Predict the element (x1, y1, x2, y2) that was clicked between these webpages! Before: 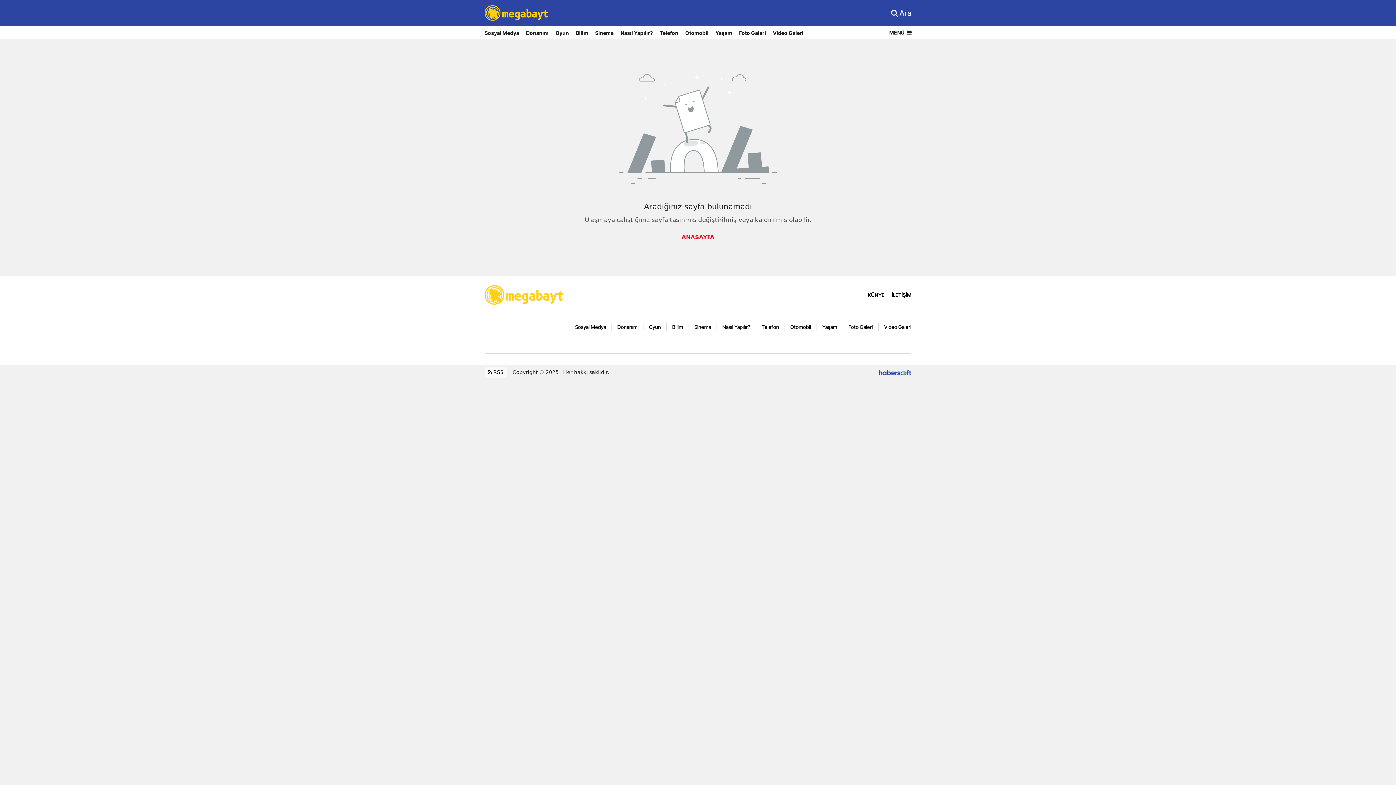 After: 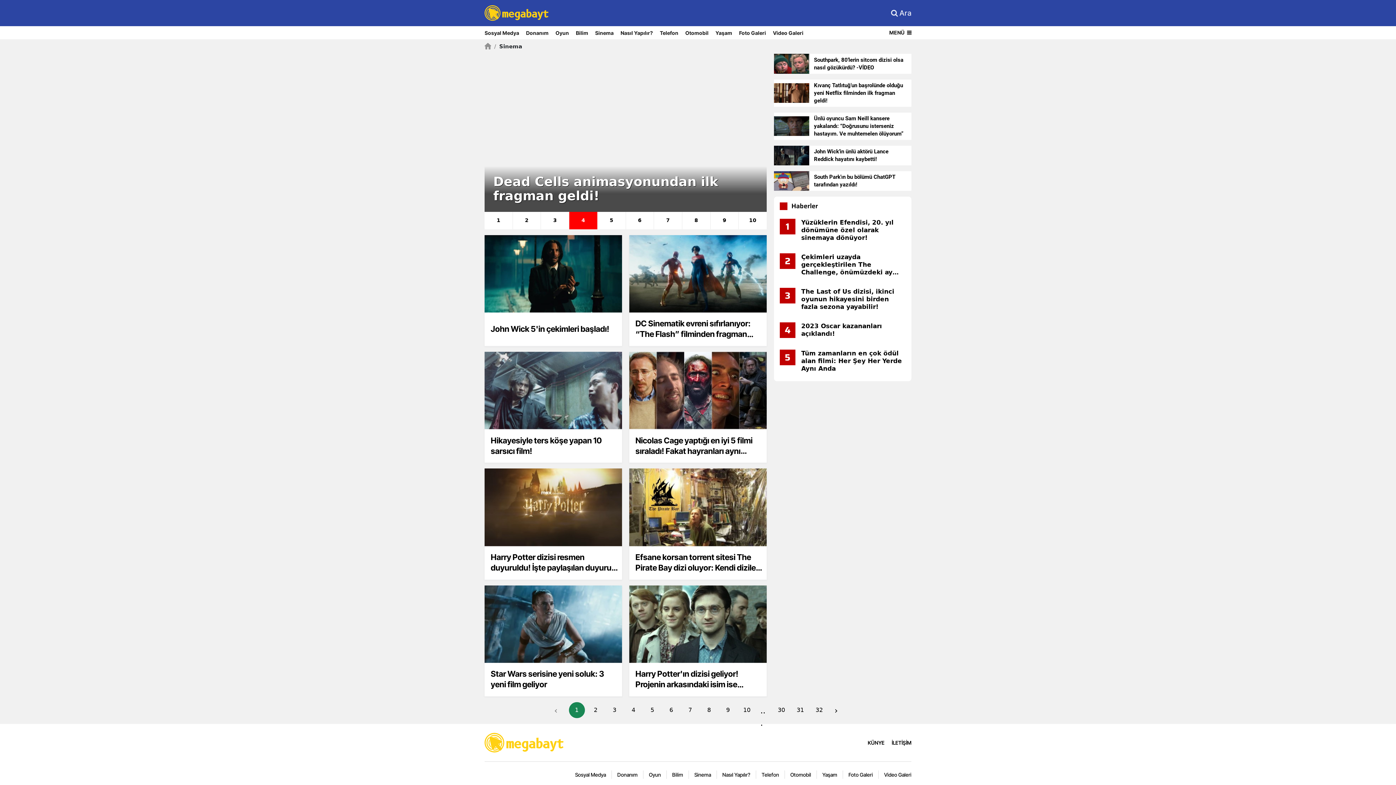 Action: label: Sinema bbox: (689, 323, 717, 331)